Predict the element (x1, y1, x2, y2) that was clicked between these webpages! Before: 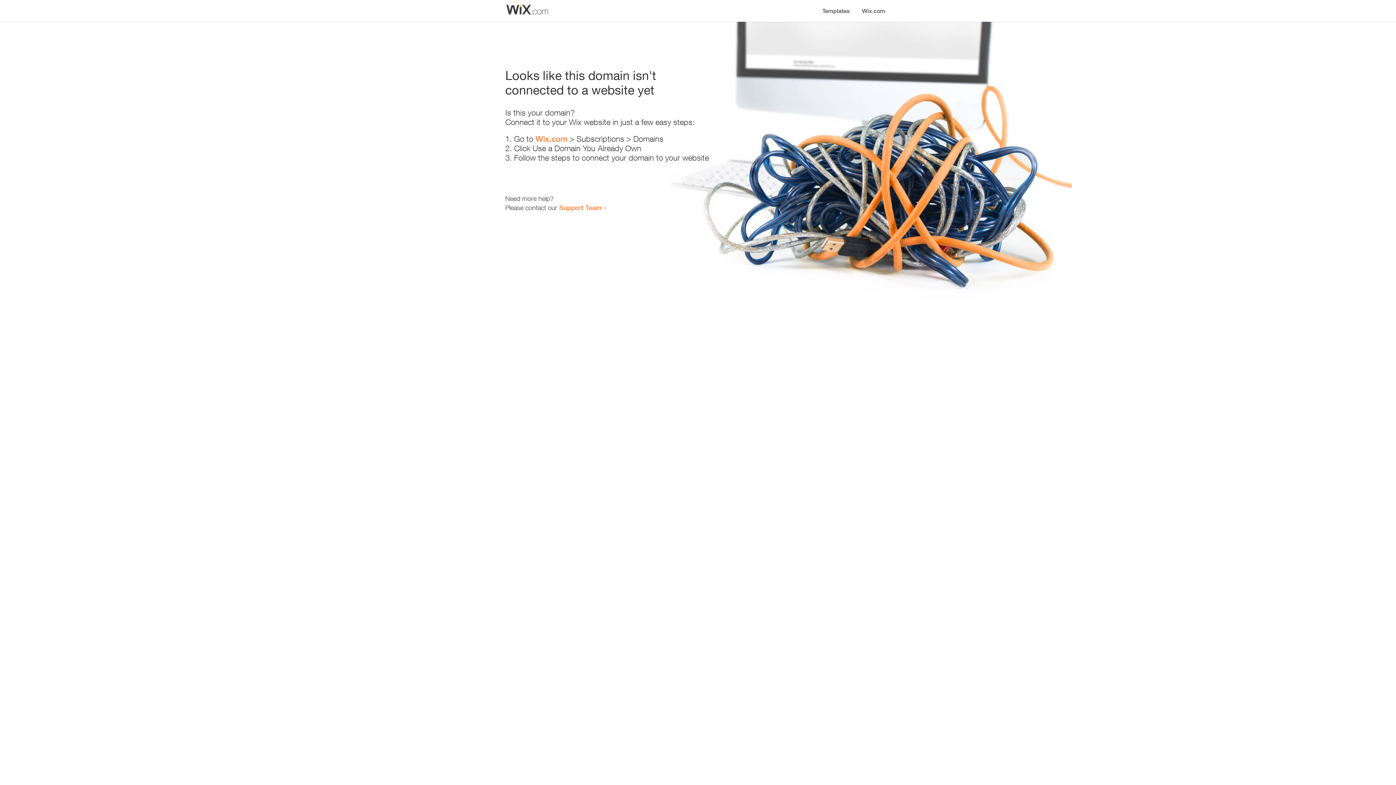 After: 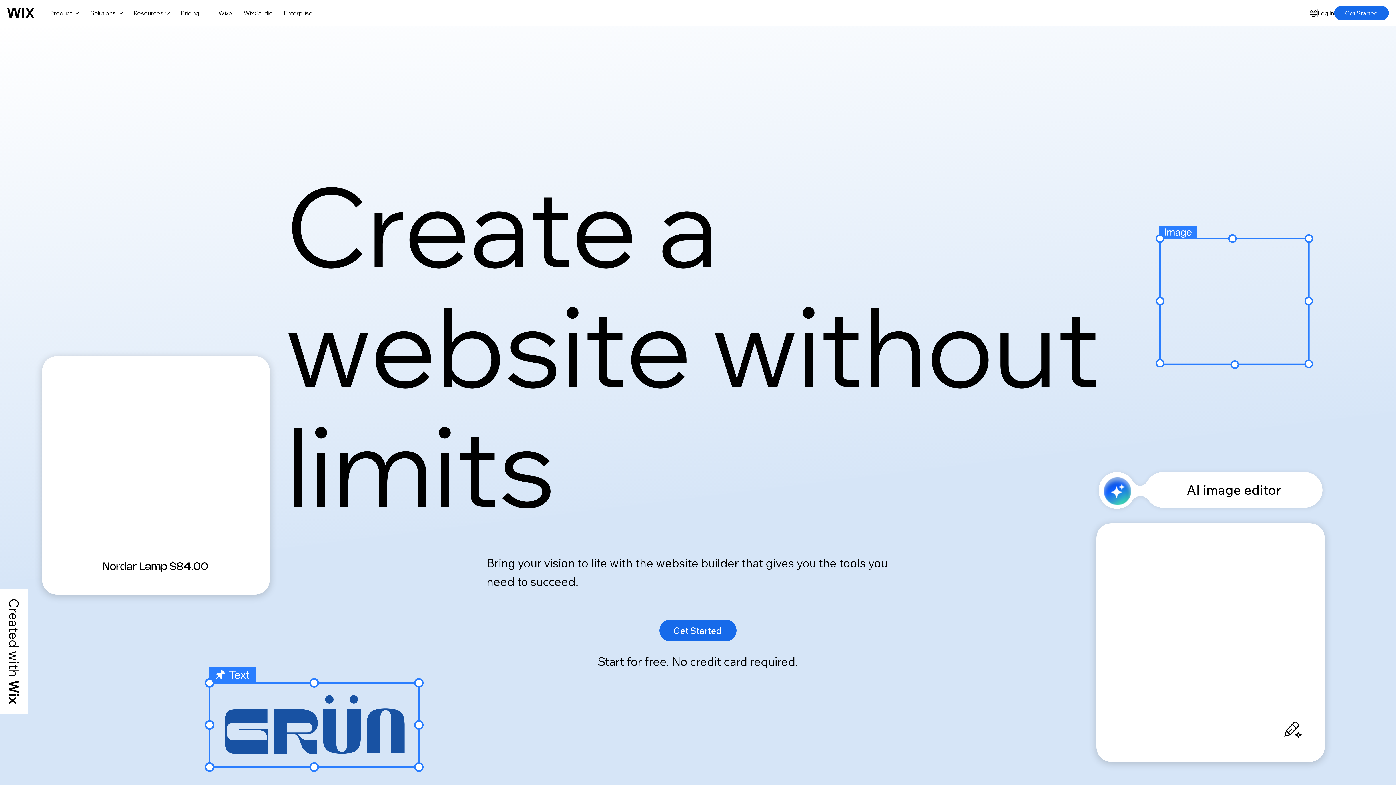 Action: bbox: (535, 134, 567, 143) label: Wix.com